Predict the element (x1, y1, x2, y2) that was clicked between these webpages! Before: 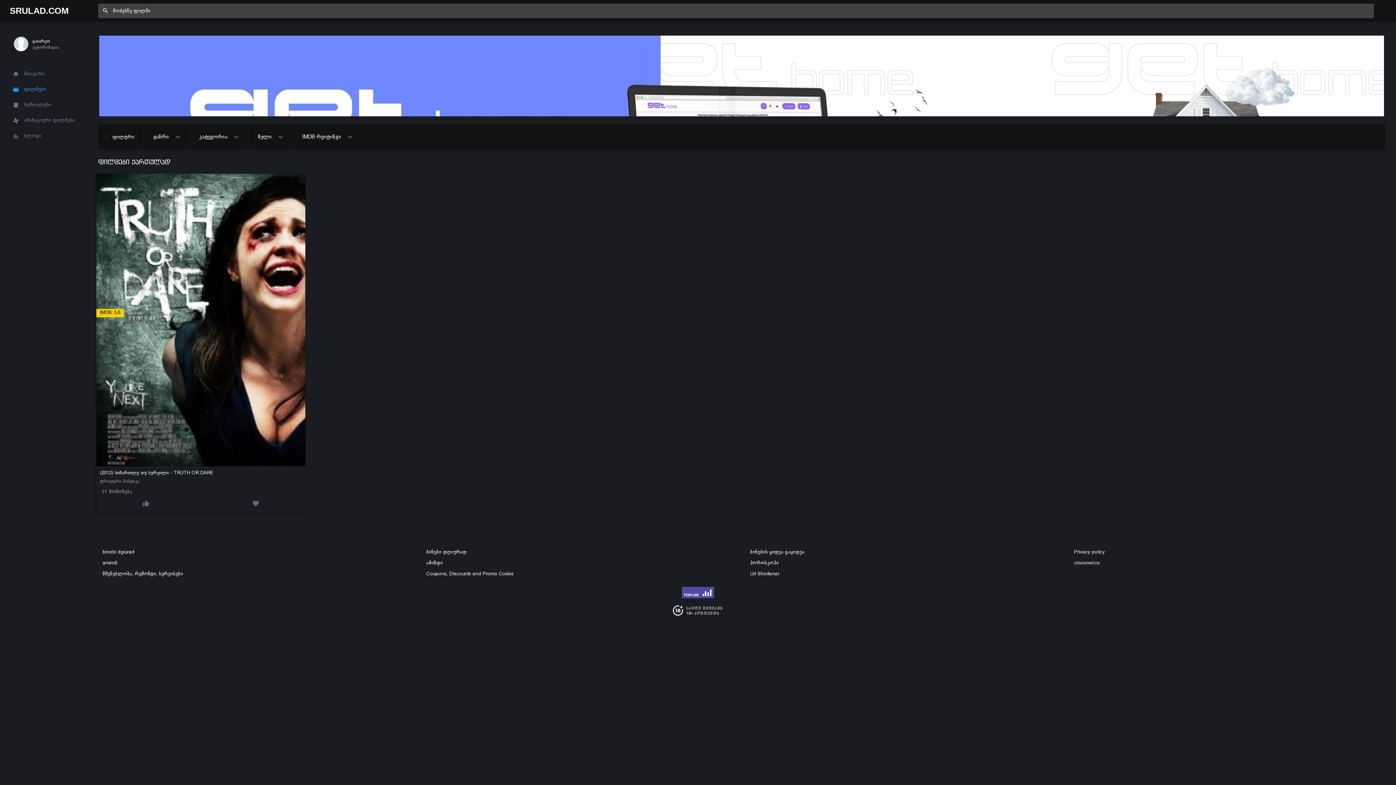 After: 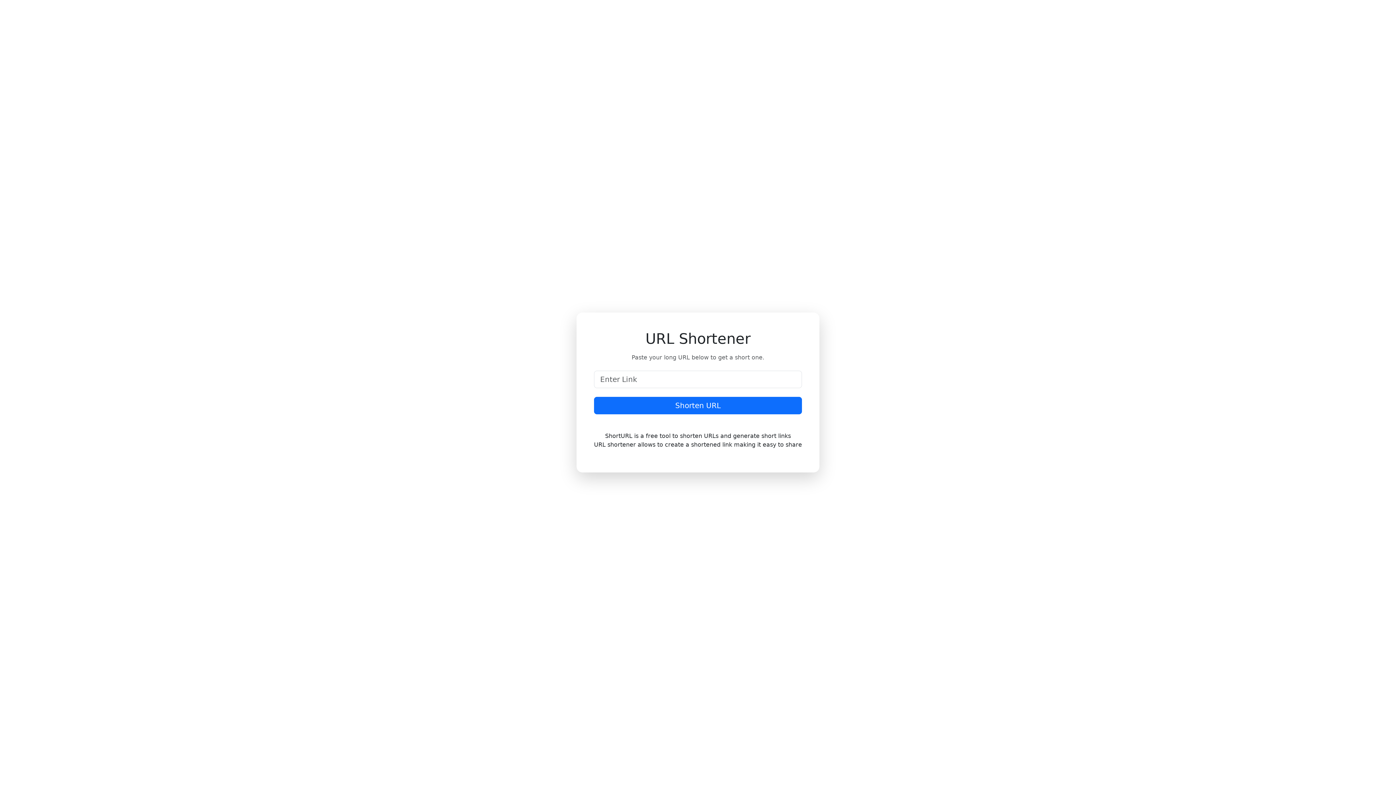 Action: label: Url Shortener bbox: (750, 571, 779, 576)